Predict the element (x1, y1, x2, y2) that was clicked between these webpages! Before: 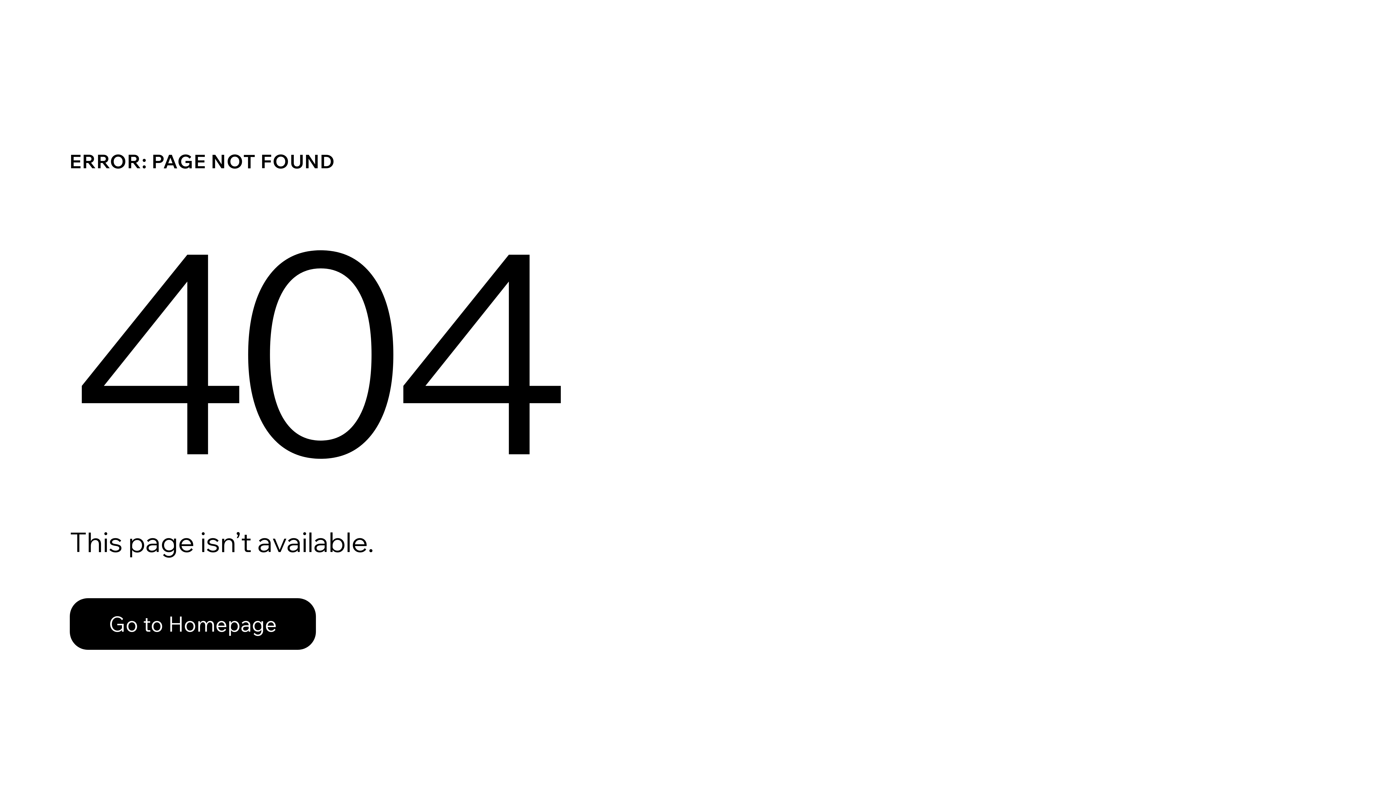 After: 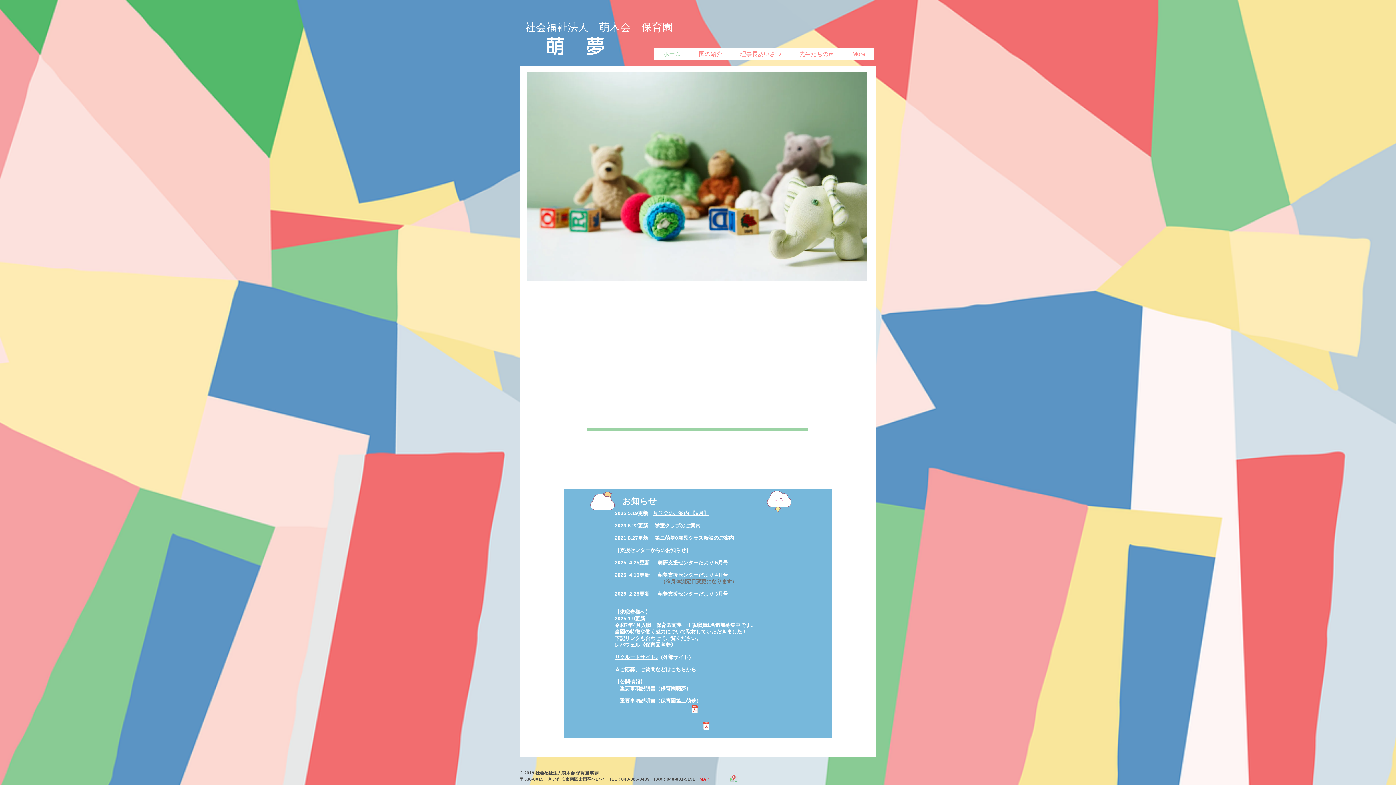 Action: bbox: (69, 582, 768, 659) label: Go to Homepage